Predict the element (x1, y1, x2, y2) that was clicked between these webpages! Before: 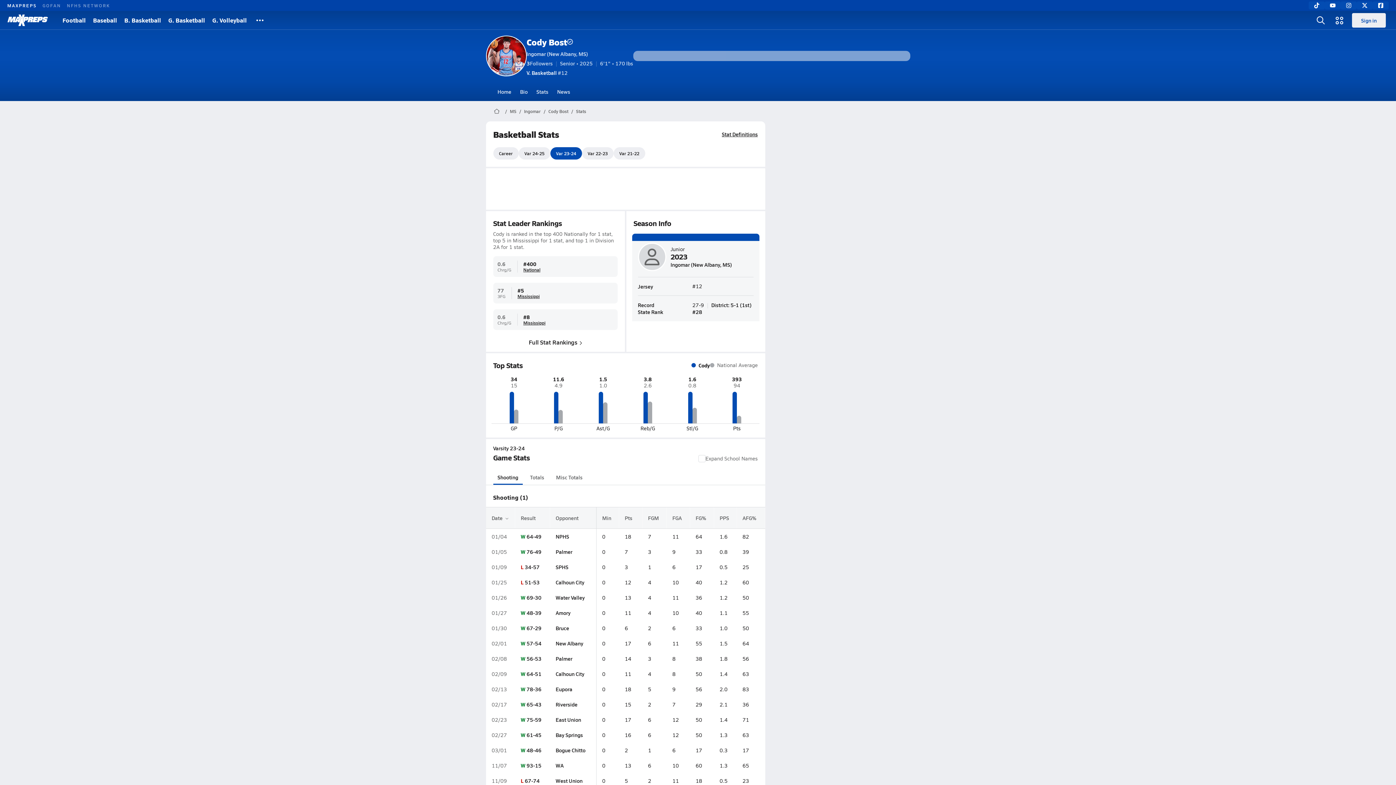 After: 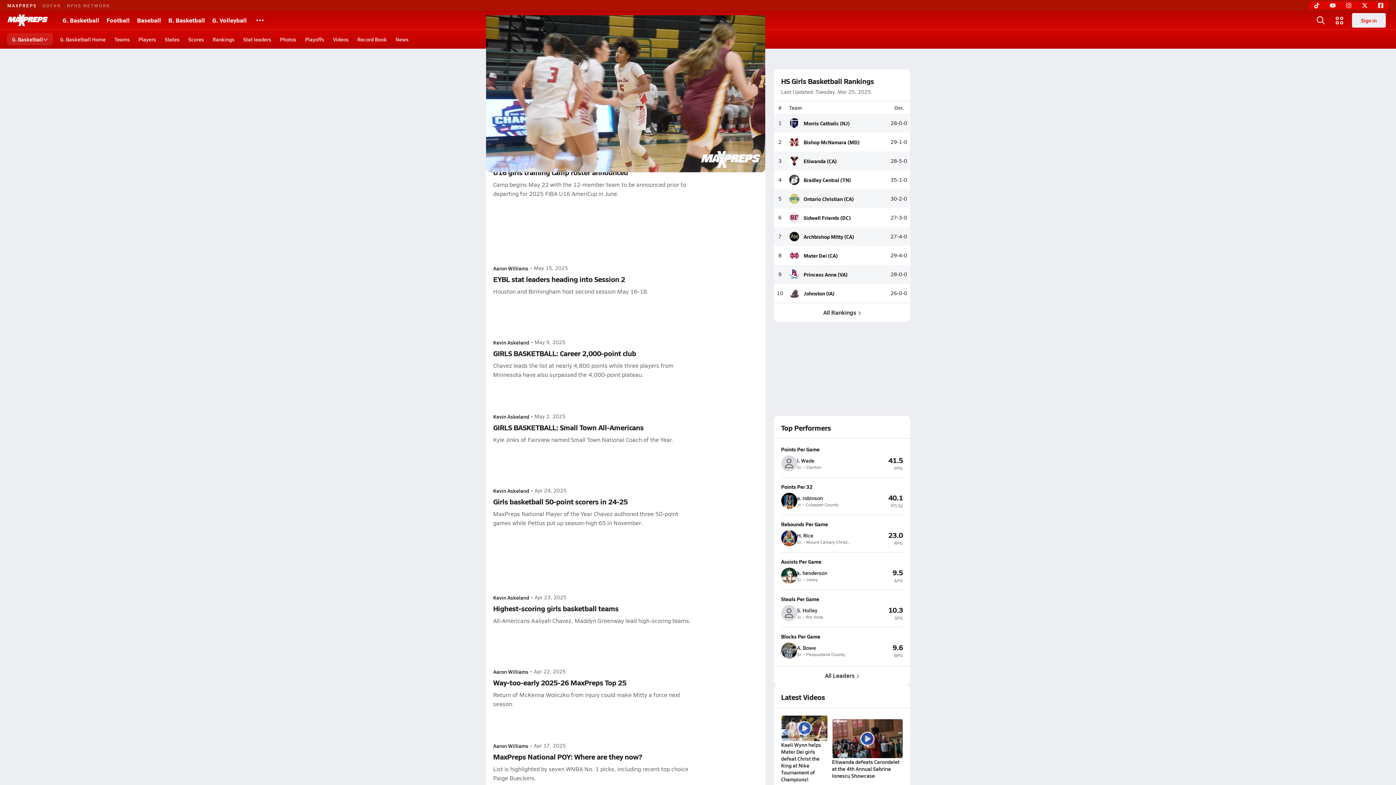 Action: label: G. Basketball bbox: (164, 10, 208, 29)